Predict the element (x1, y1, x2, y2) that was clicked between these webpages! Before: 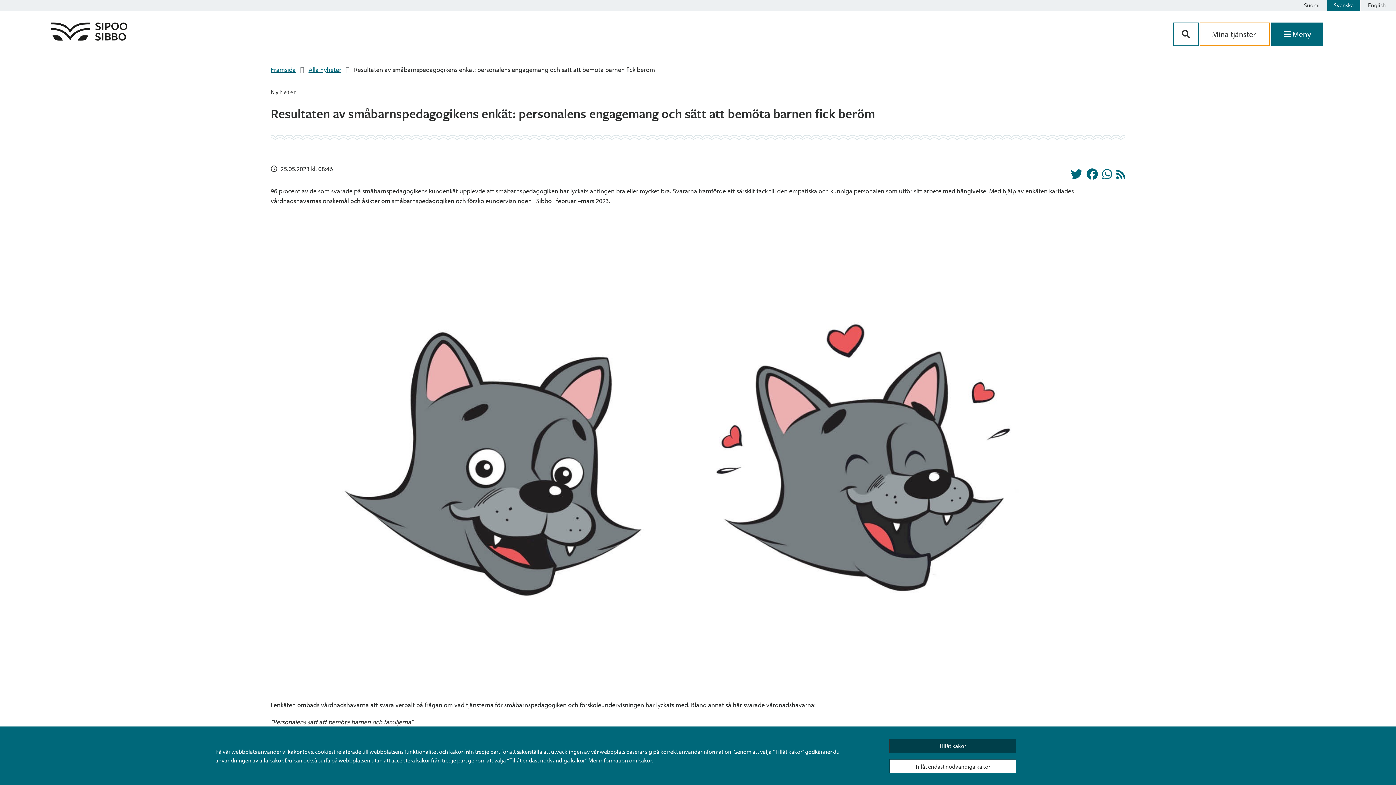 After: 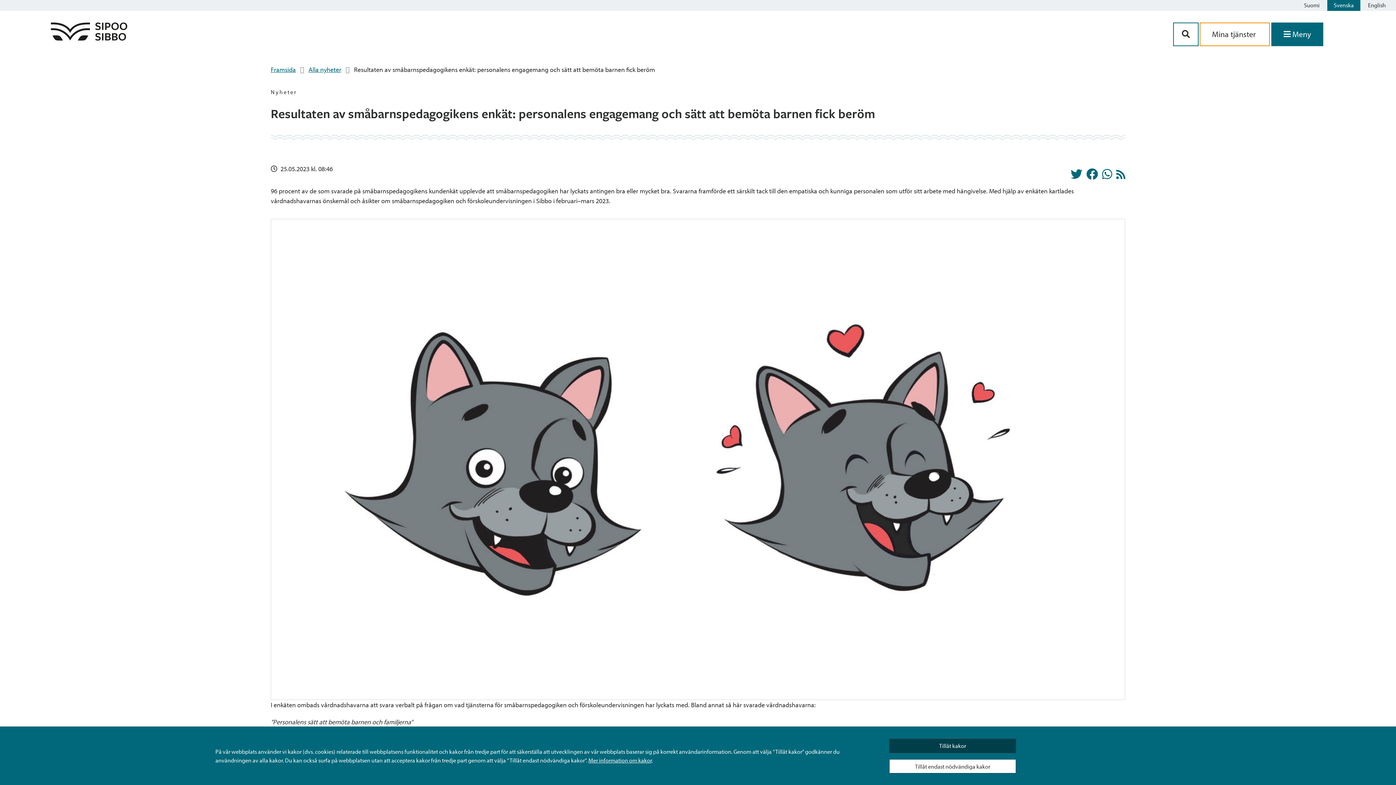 Action: bbox: (1327, 0, 1360, 10) label: Svenska